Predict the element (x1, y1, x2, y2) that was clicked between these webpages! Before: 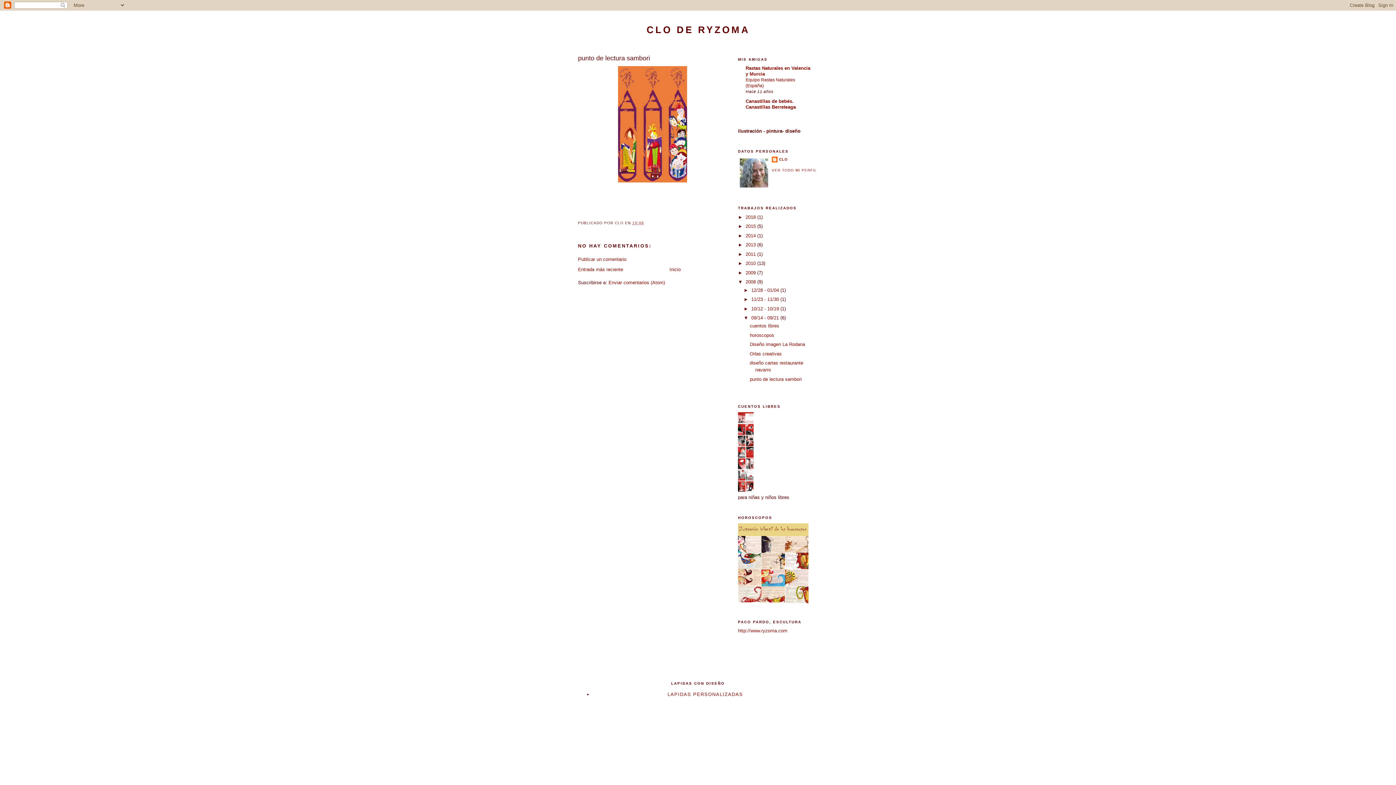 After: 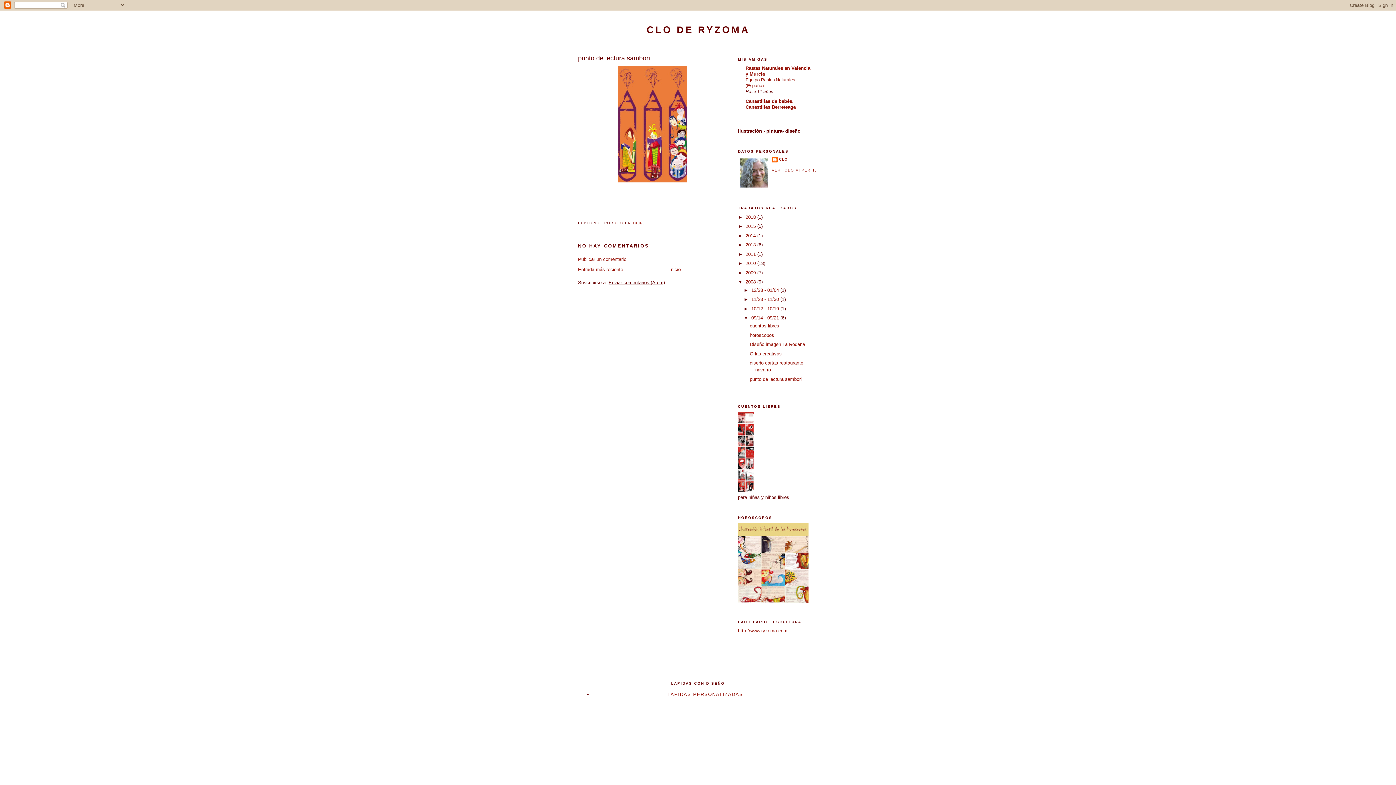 Action: label: Enviar comentarios (Atom) bbox: (608, 279, 665, 285)